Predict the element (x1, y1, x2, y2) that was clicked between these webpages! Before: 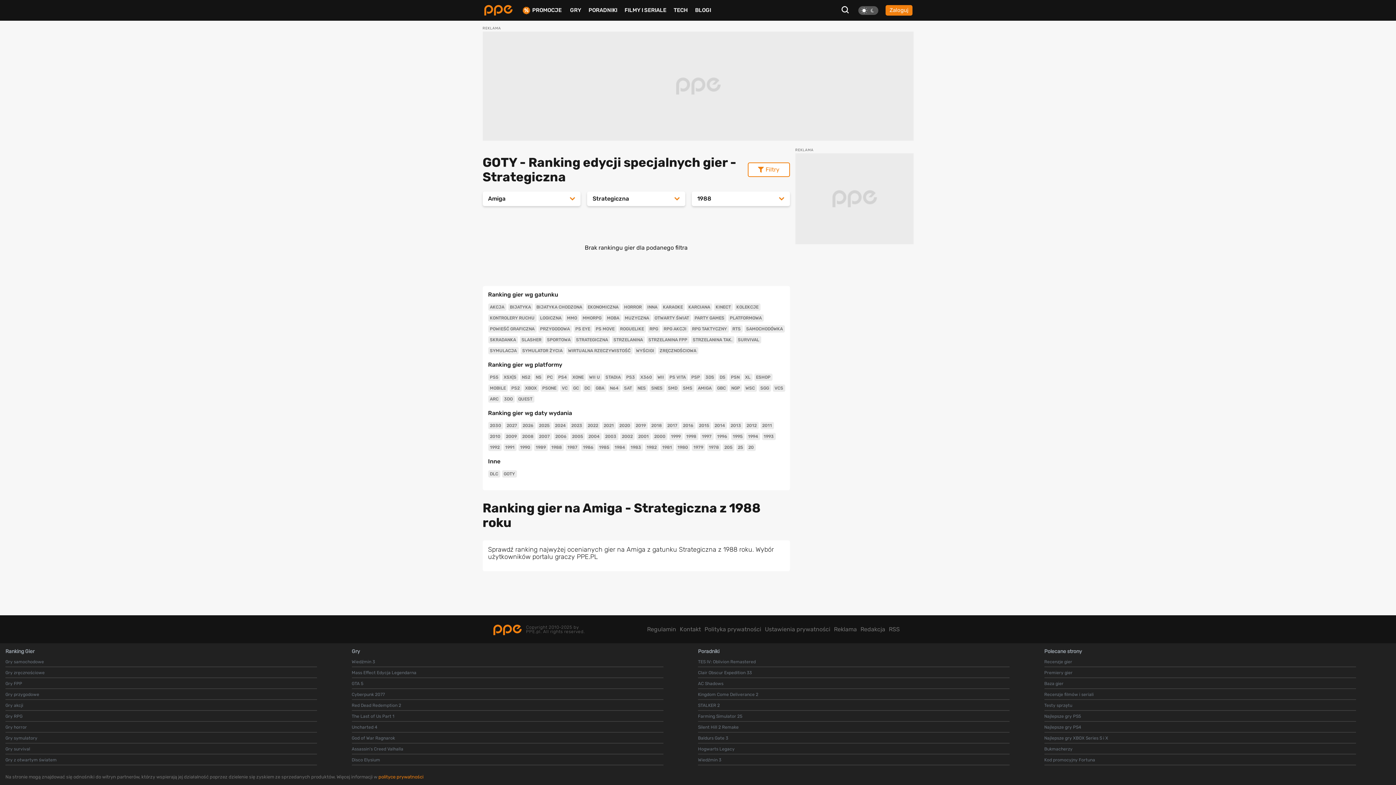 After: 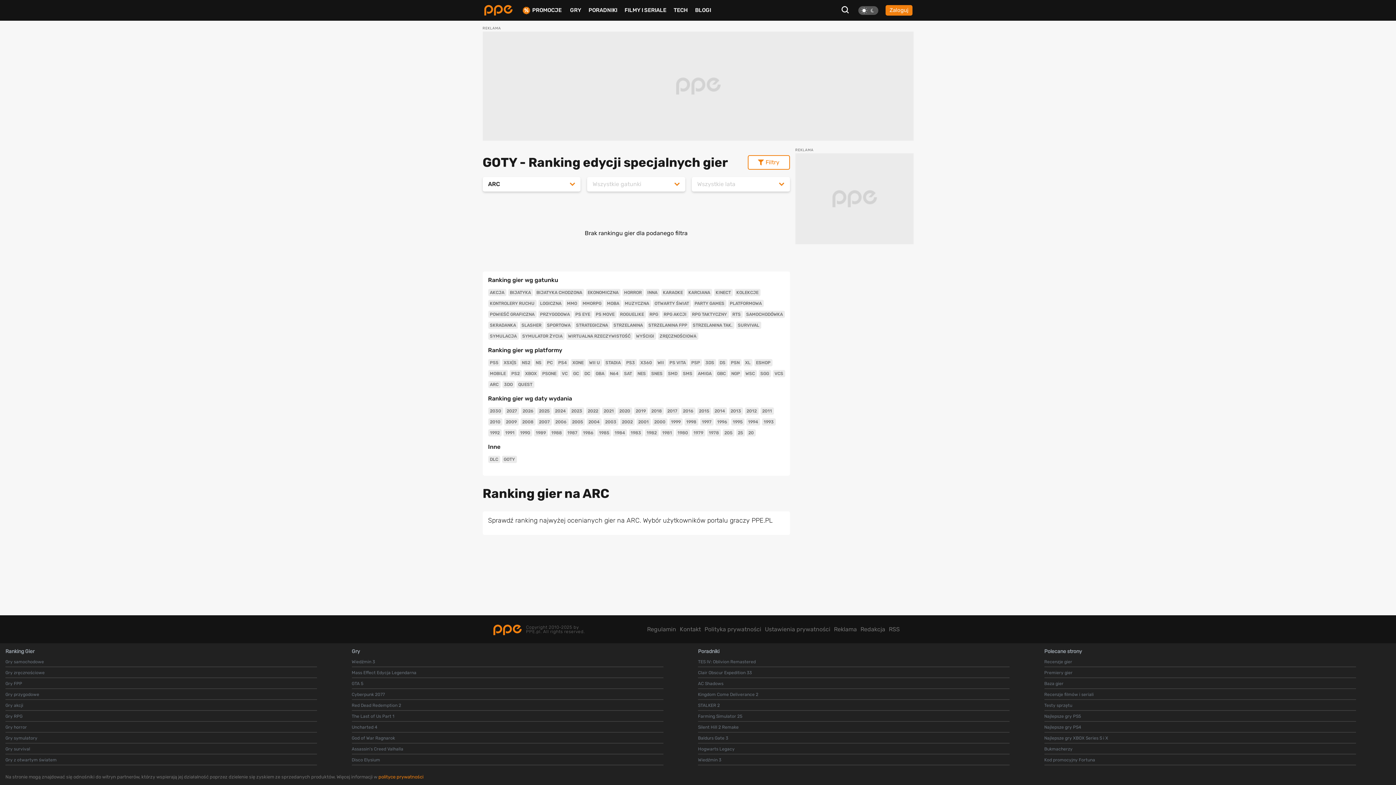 Action: label: ARC bbox: (488, 395, 500, 402)